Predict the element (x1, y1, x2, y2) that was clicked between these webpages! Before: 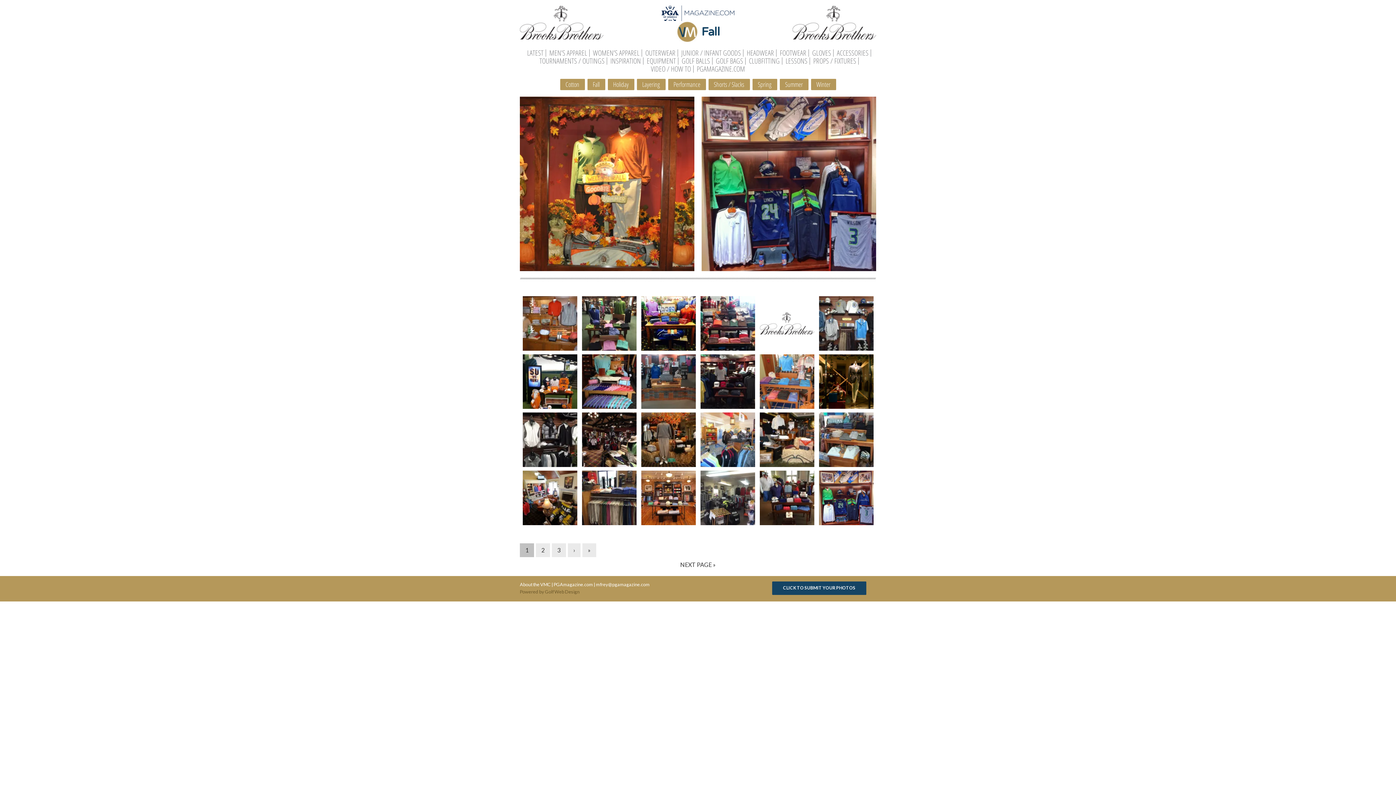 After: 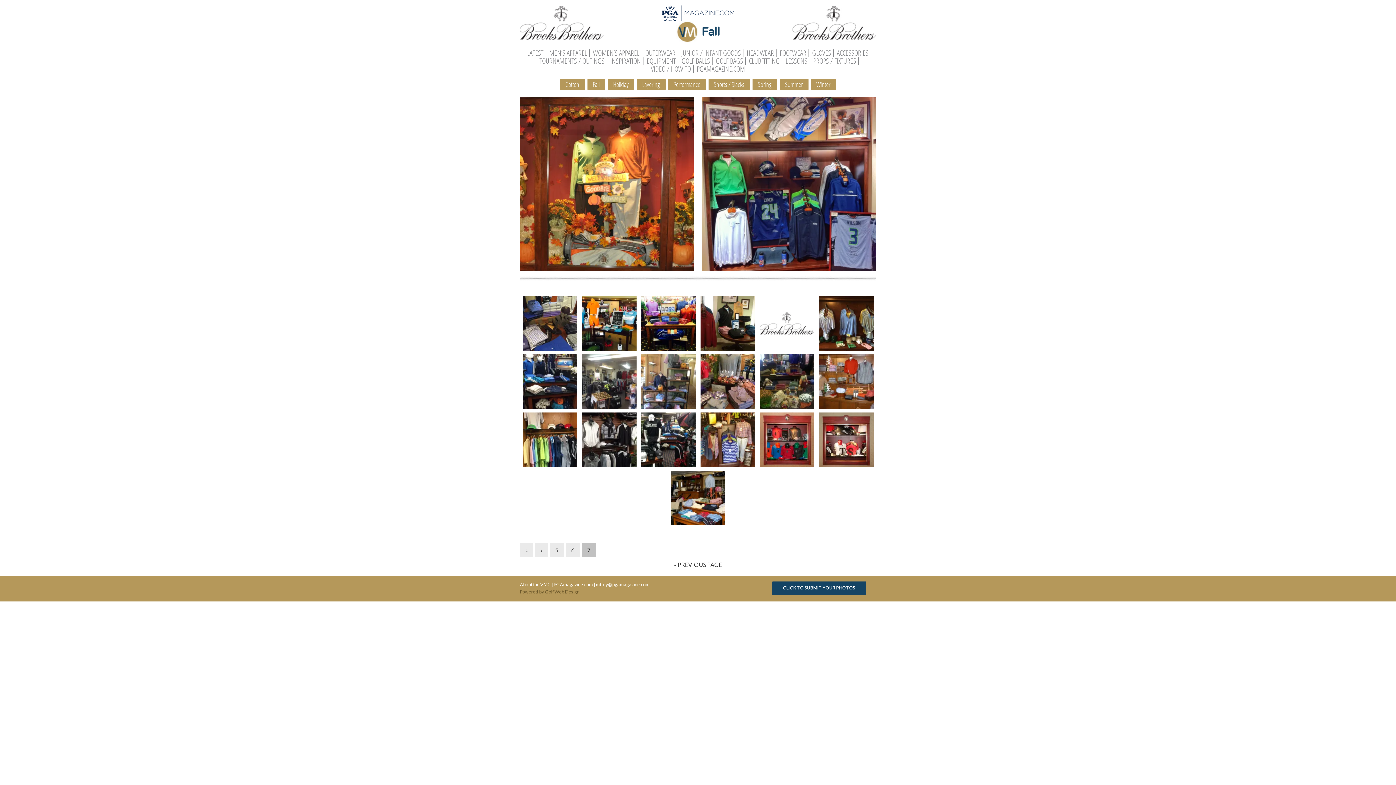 Action: label: » bbox: (582, 543, 596, 557)